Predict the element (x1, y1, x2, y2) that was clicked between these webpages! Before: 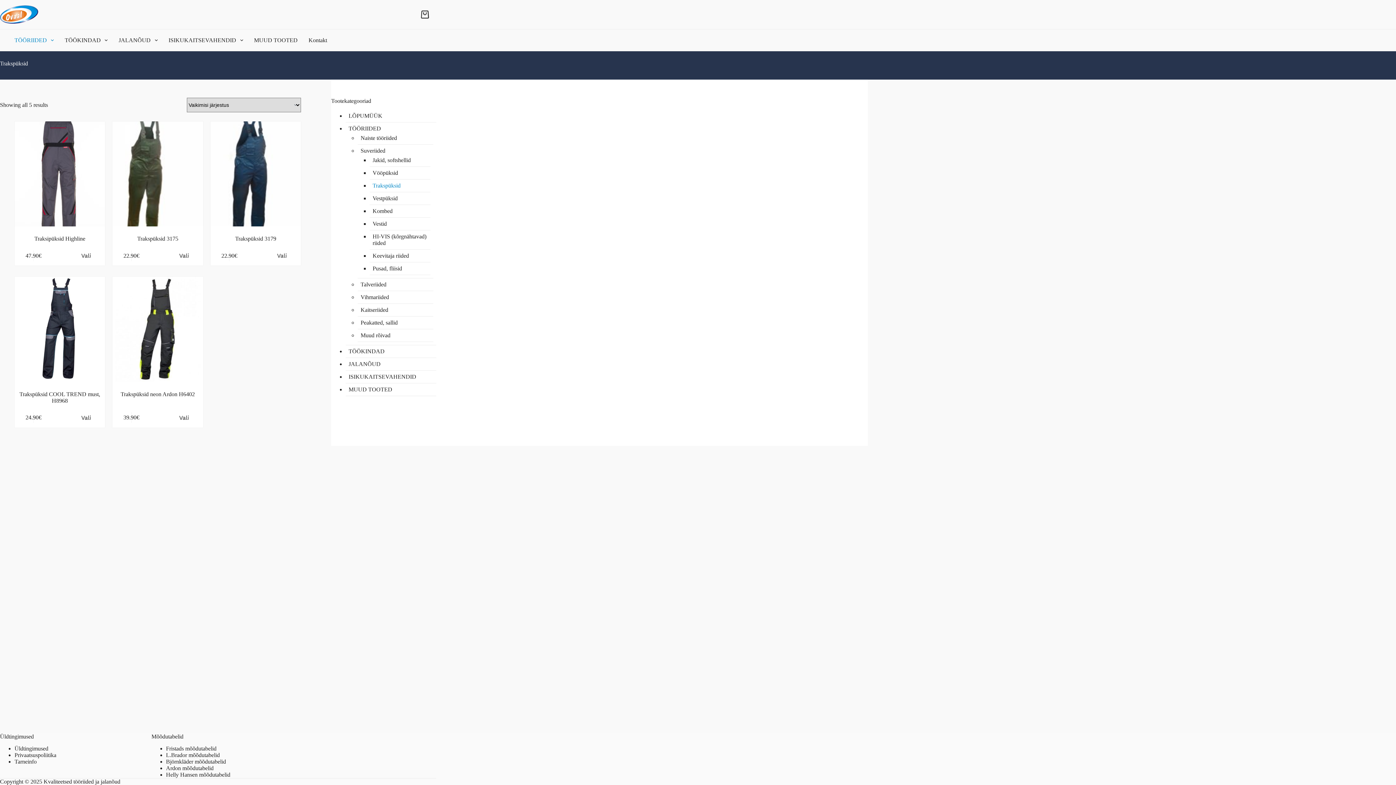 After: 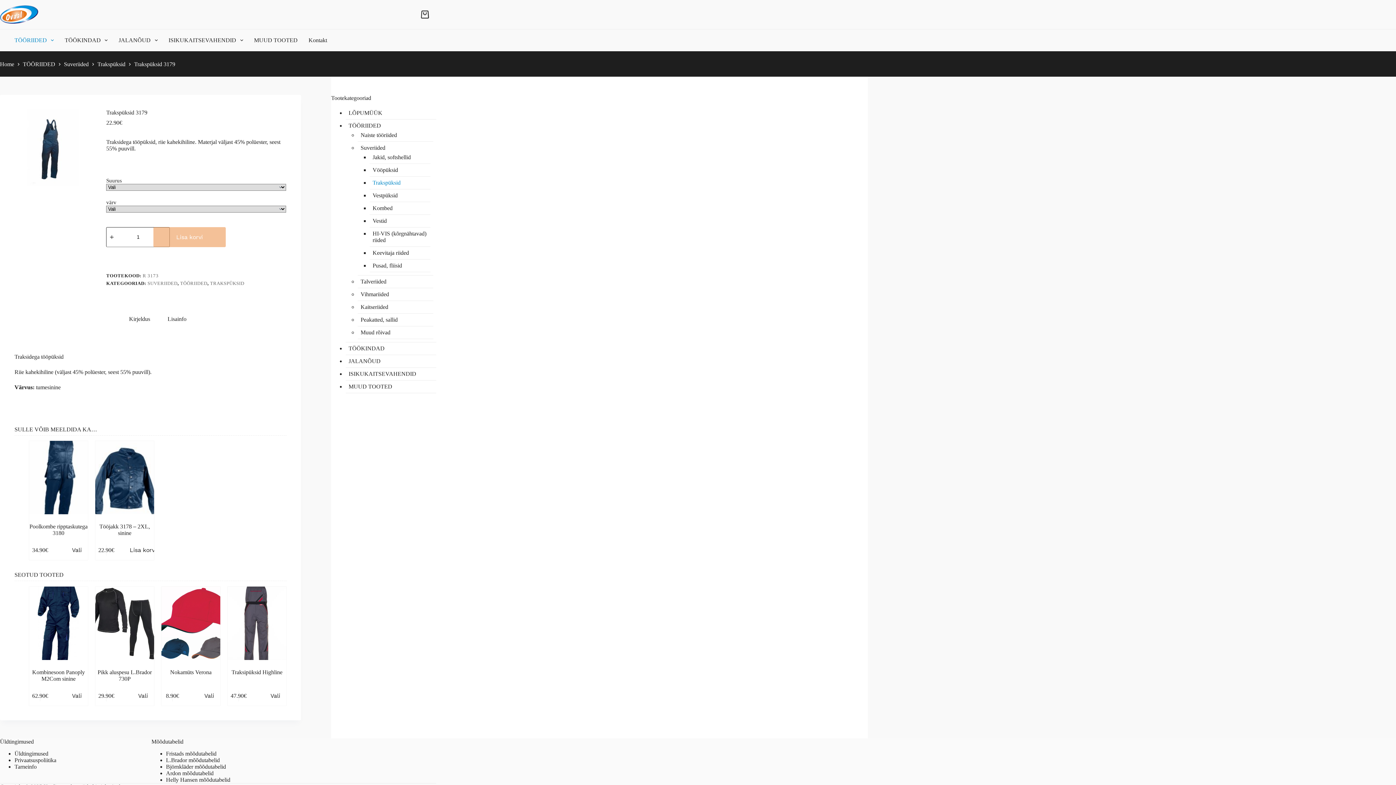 Action: label: Trakspüksid 3179 bbox: (235, 235, 276, 241)